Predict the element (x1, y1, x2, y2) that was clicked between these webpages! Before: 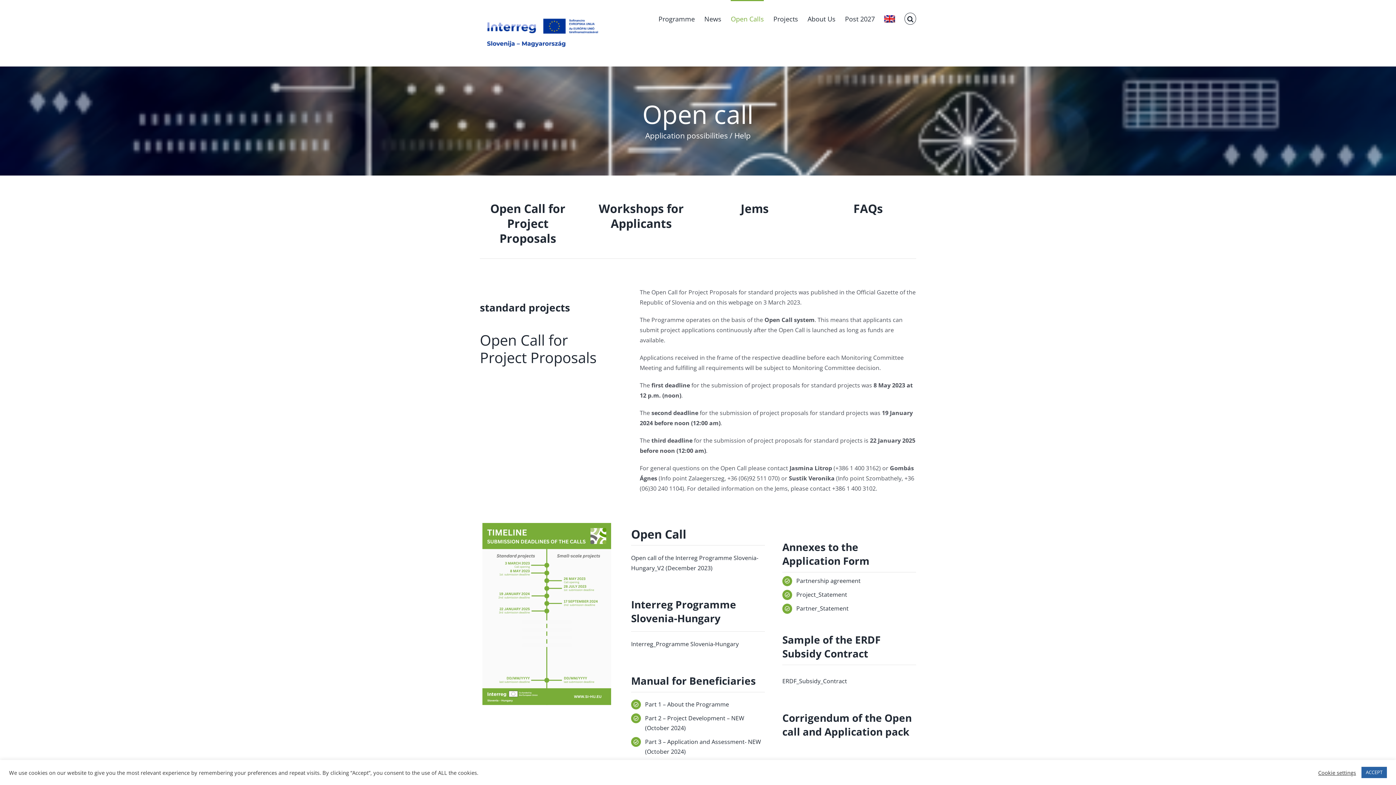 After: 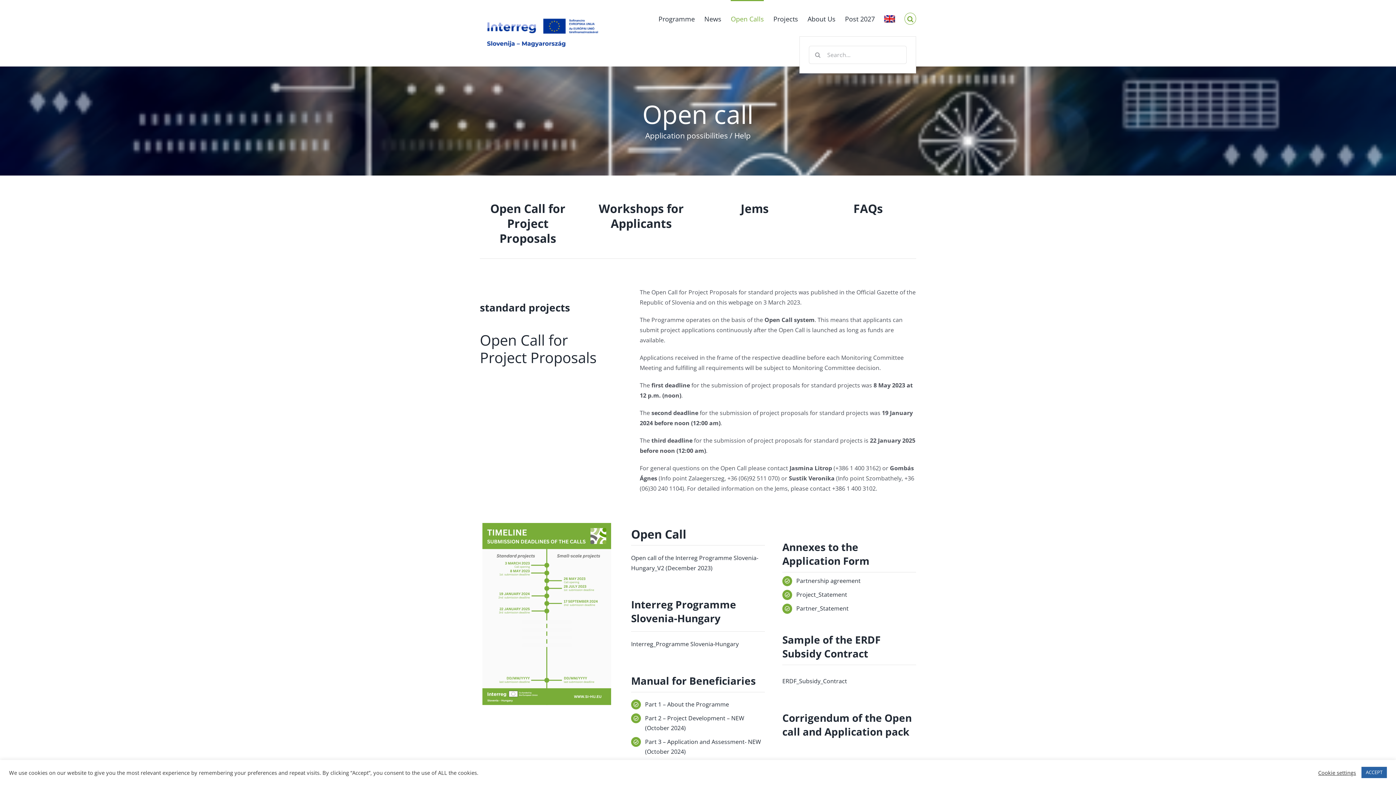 Action: bbox: (904, 0, 916, 36) label: Search